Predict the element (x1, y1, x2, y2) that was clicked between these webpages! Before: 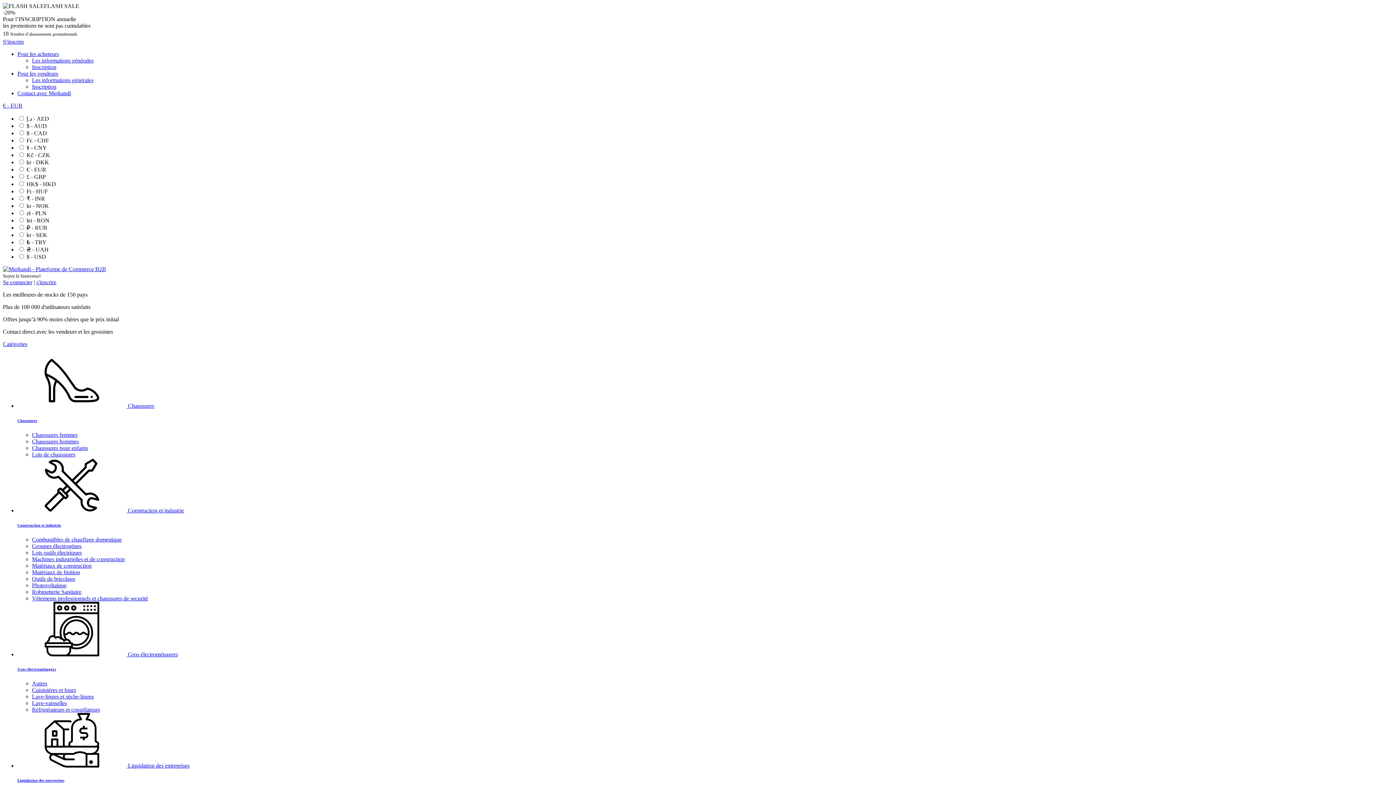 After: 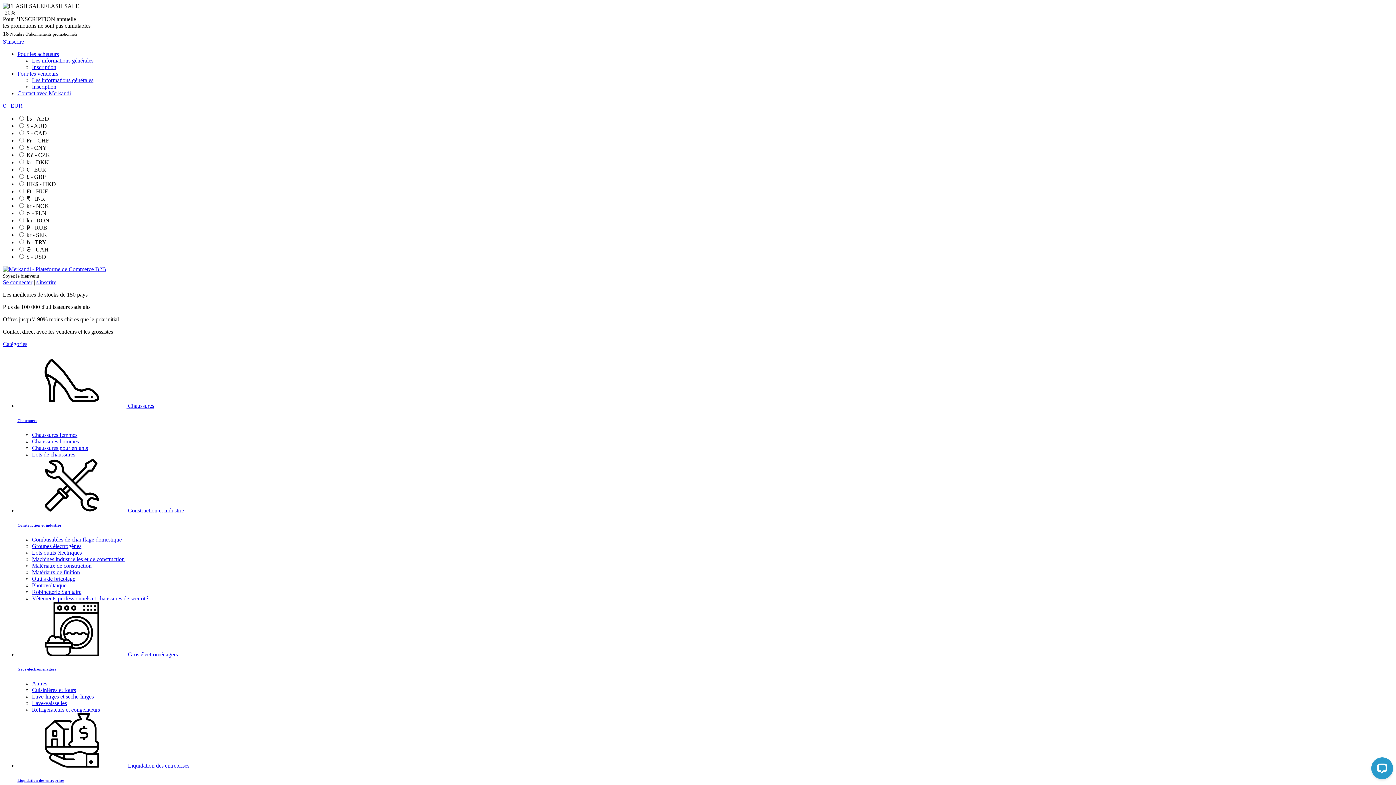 Action: label: Contact avec Merkandi bbox: (17, 90, 70, 96)